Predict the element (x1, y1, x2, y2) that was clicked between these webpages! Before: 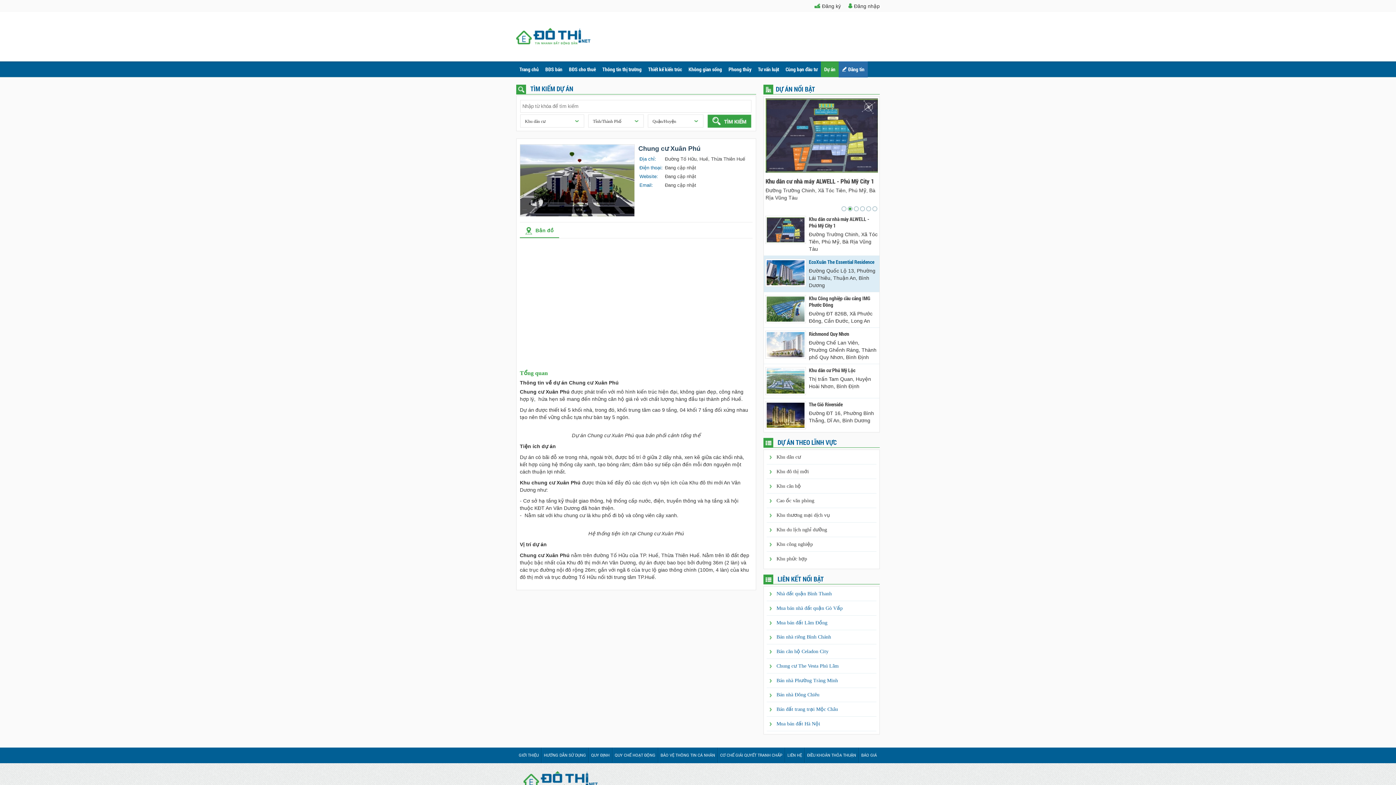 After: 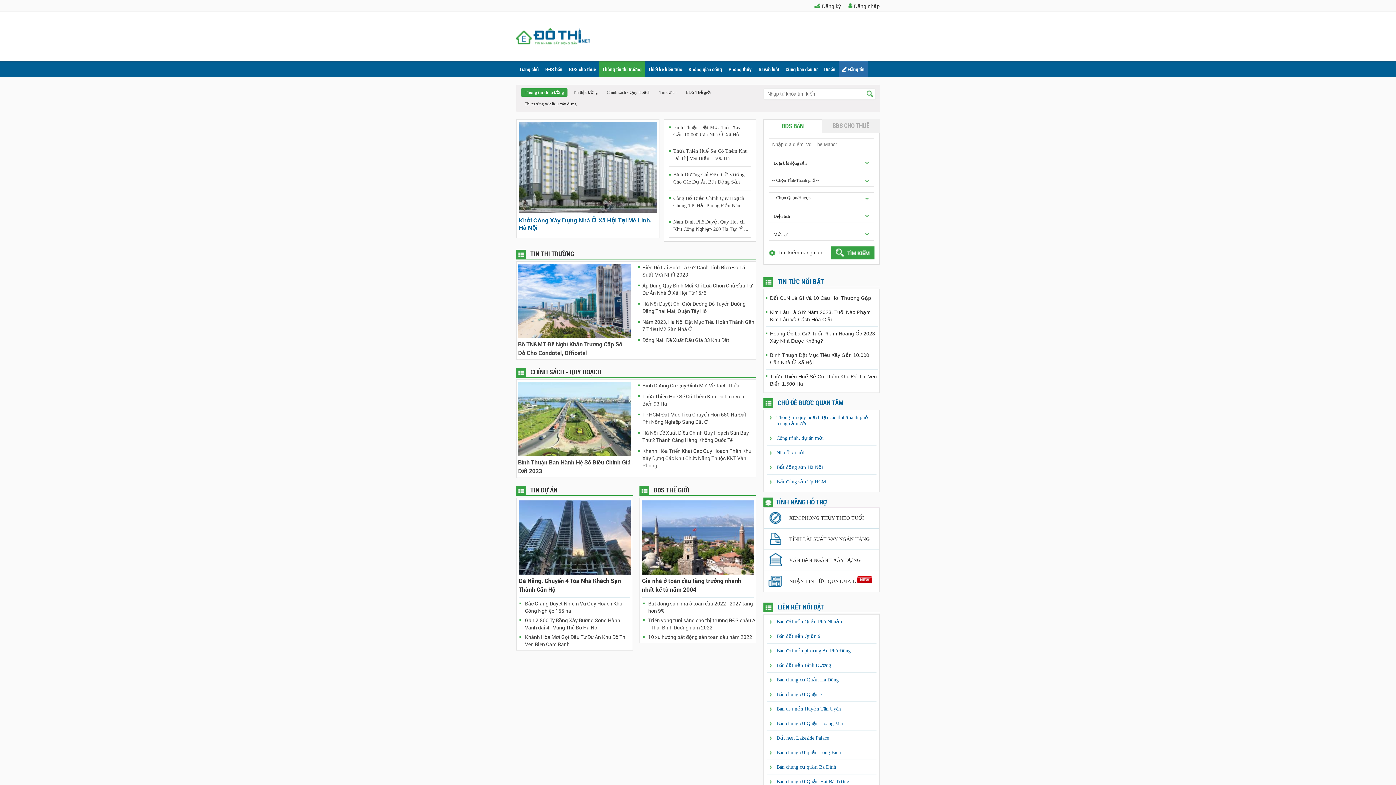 Action: label: Thông tin thị trường bbox: (599, 61, 645, 77)